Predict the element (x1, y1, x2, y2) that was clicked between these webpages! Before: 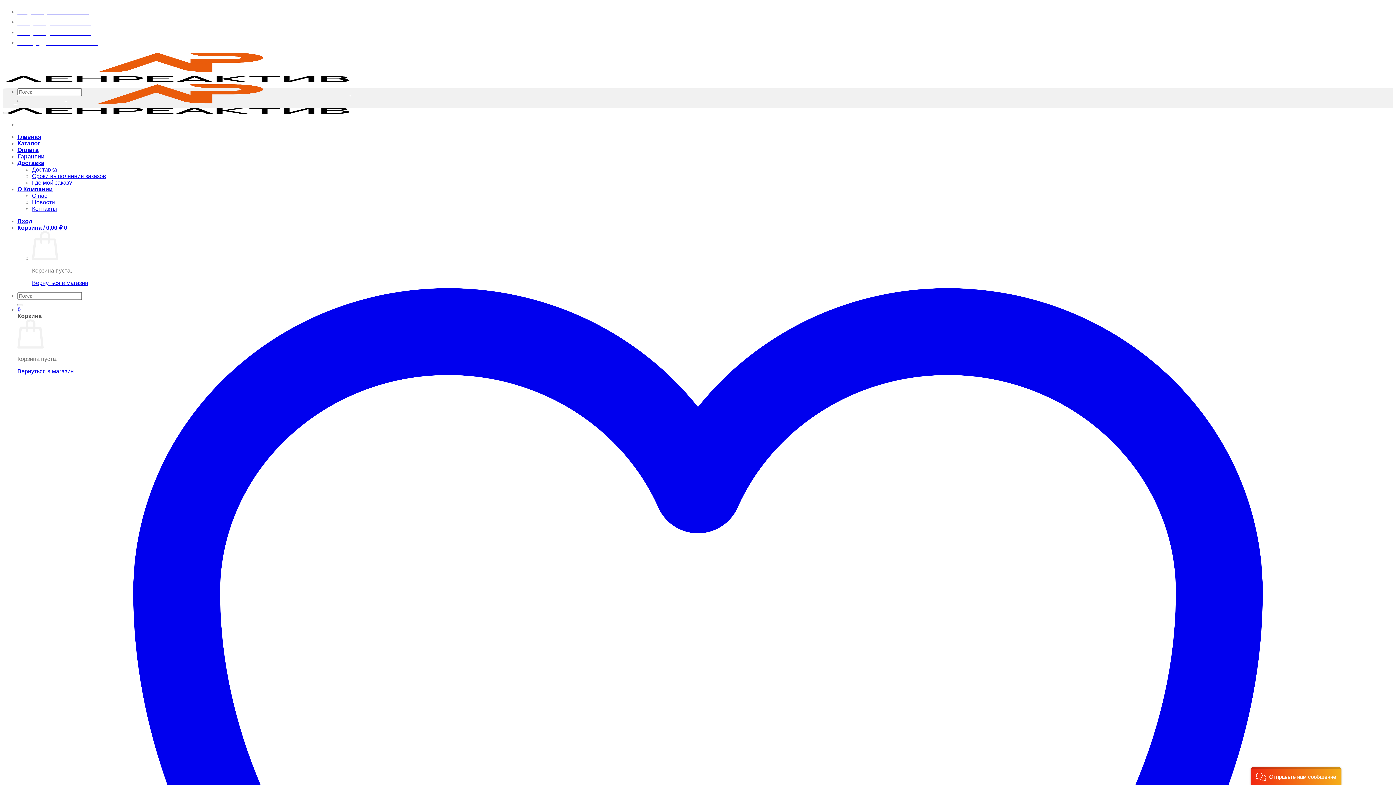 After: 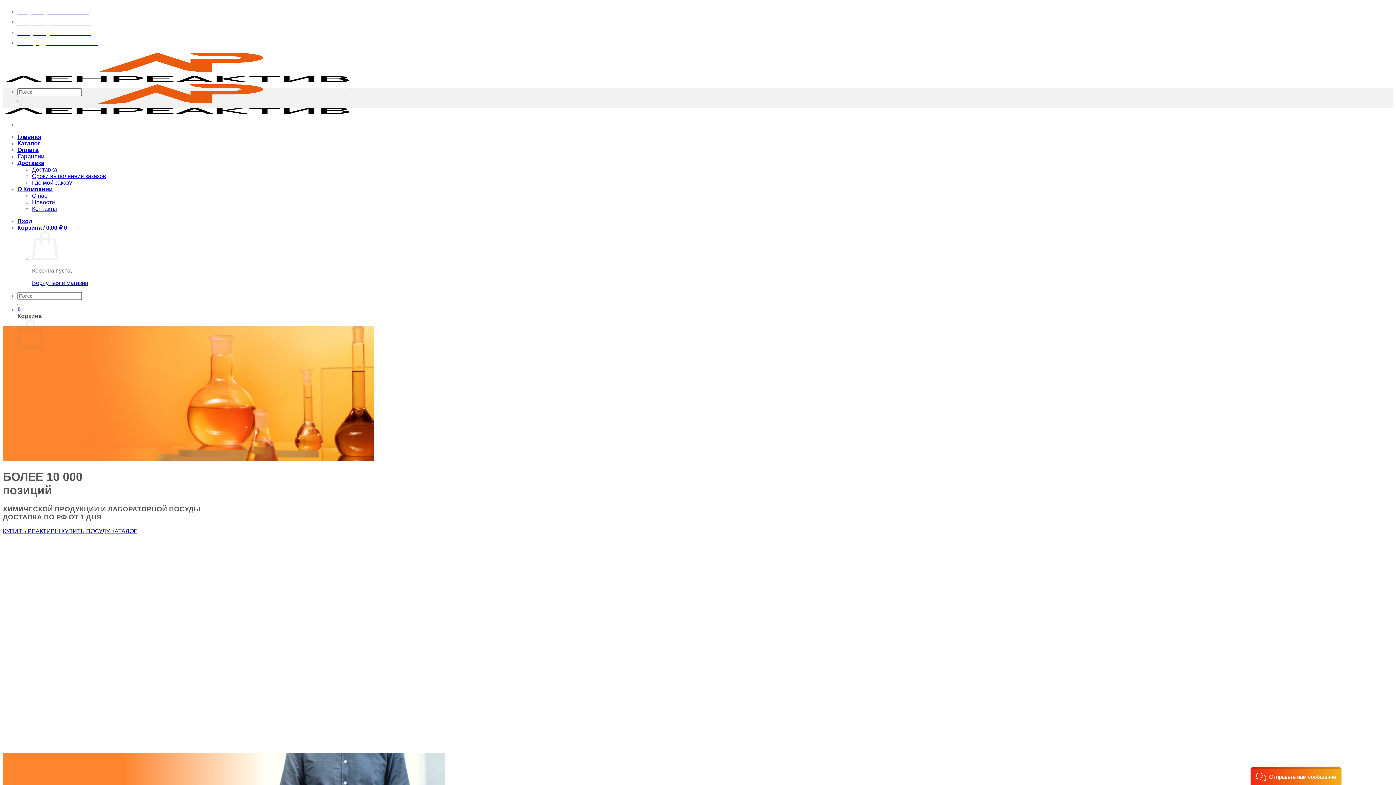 Action: bbox: (2, 77, 350, 115)